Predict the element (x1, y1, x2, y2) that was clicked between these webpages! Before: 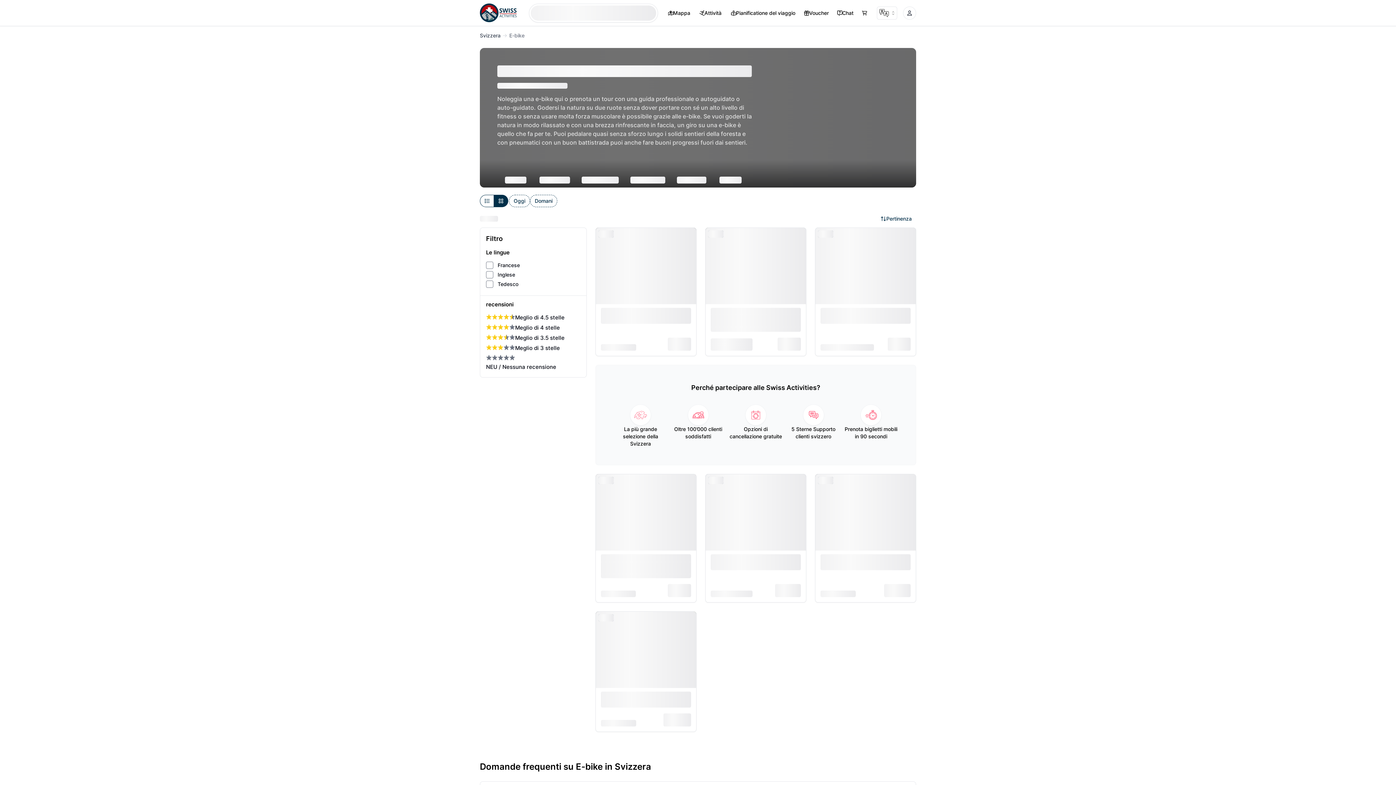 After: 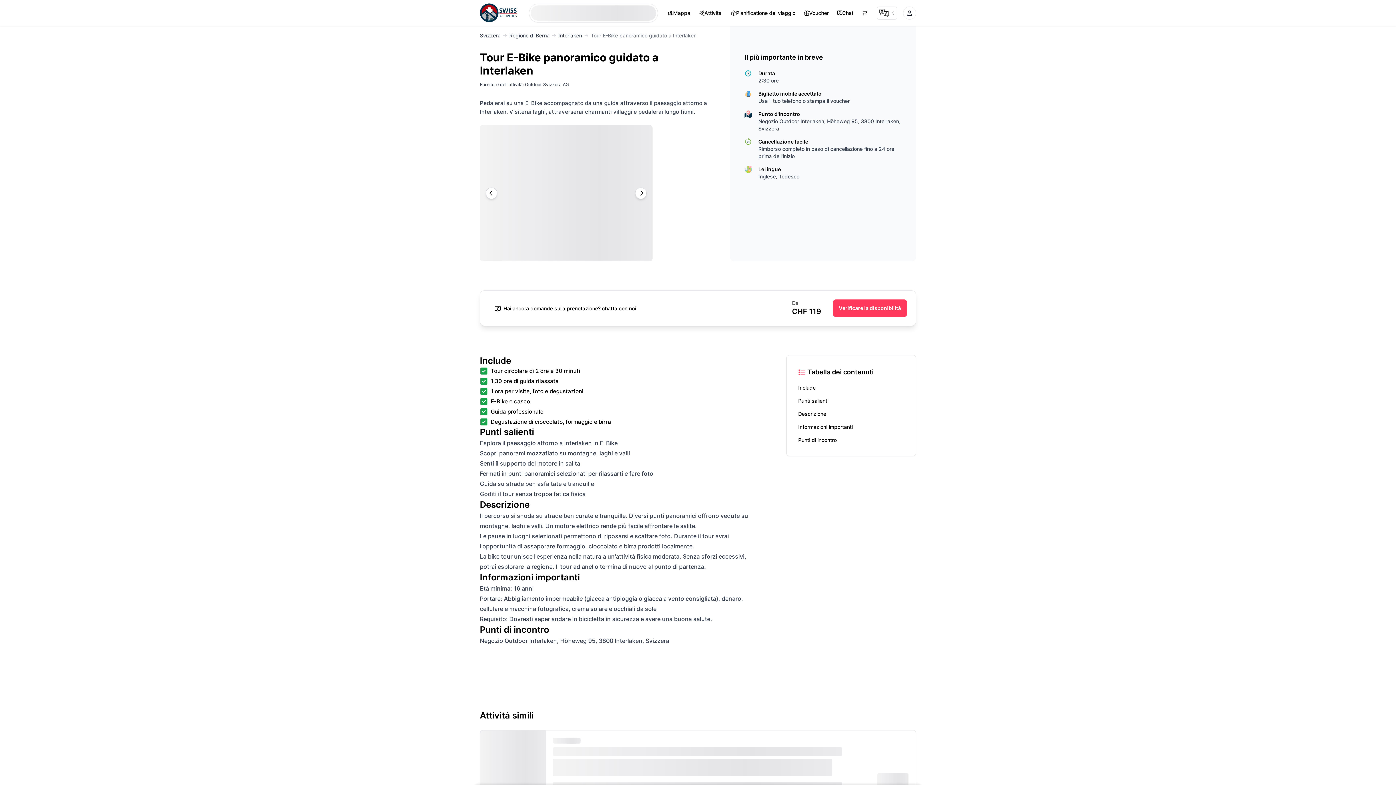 Action: bbox: (705, 474, 806, 602) label: TOUR

Tour E-Bike panoramico guidato a Interlaken

Durata: 2:30 ore

Da
CHF 119